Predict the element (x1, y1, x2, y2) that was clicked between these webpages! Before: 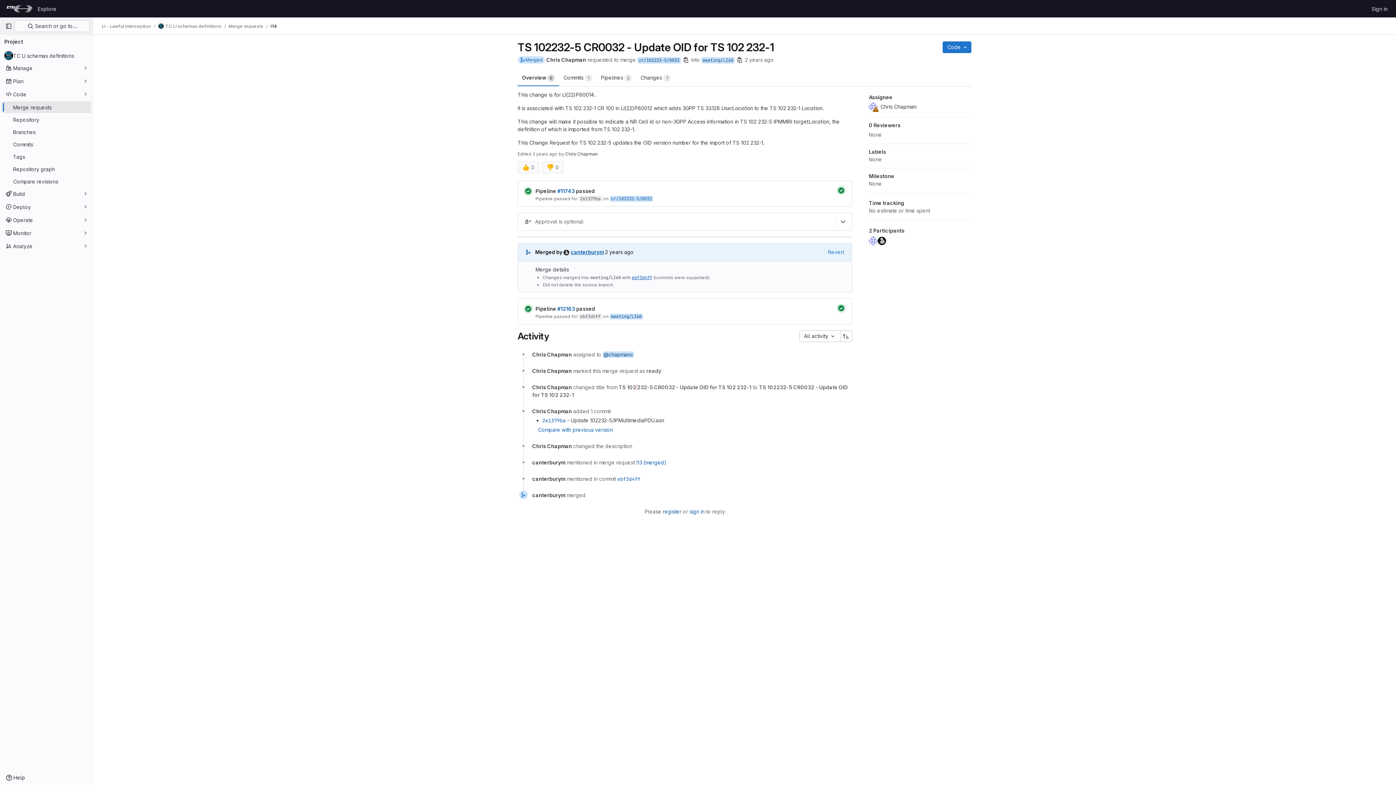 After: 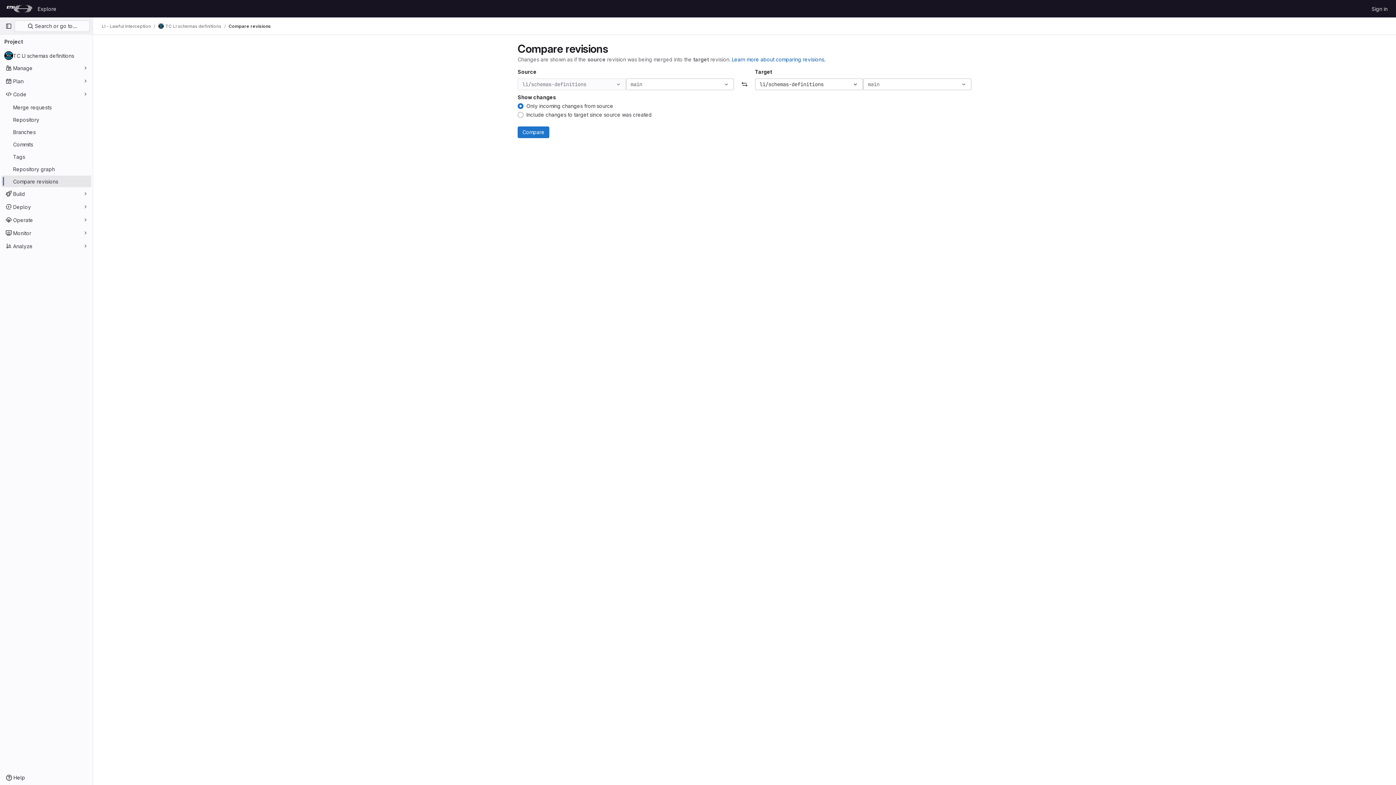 Action: bbox: (1, 175, 91, 187) label: Compare revisions